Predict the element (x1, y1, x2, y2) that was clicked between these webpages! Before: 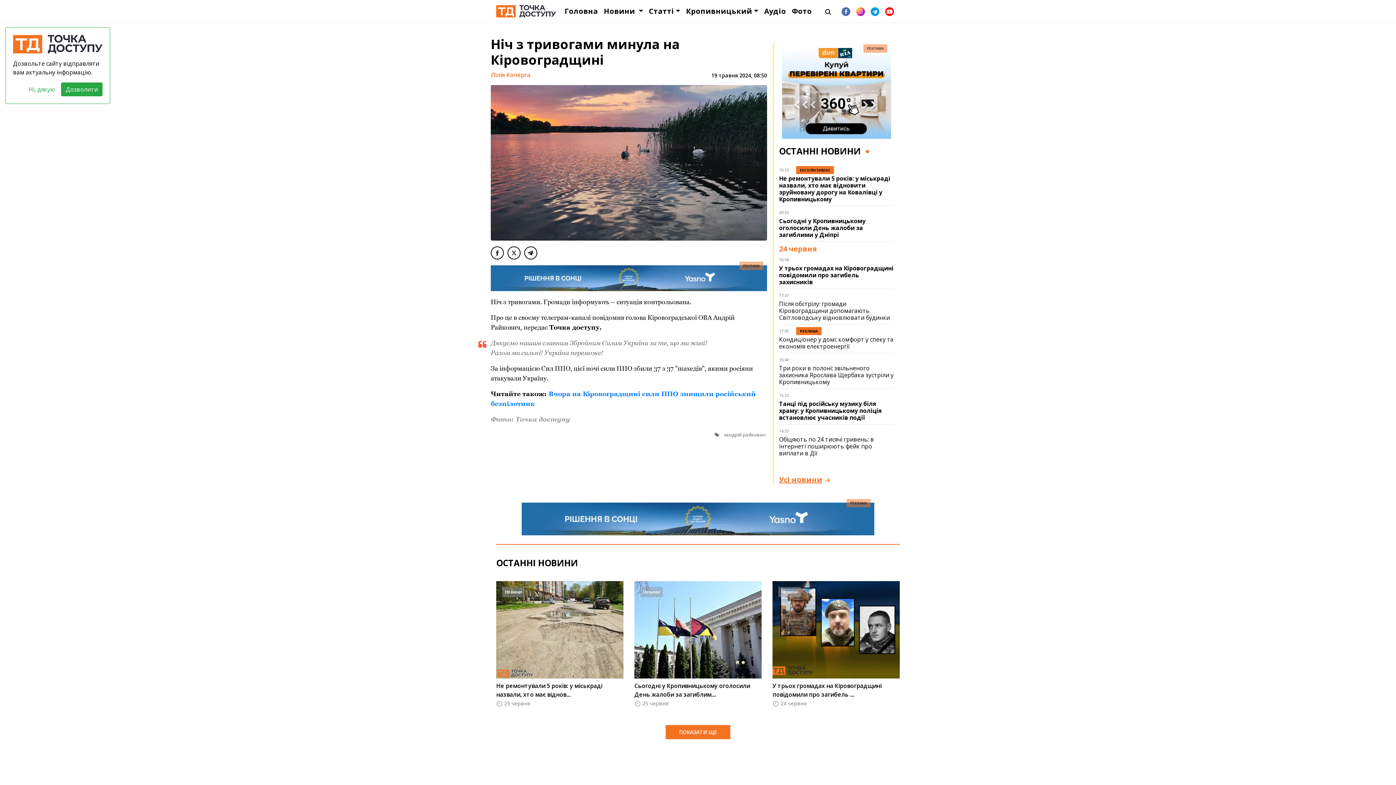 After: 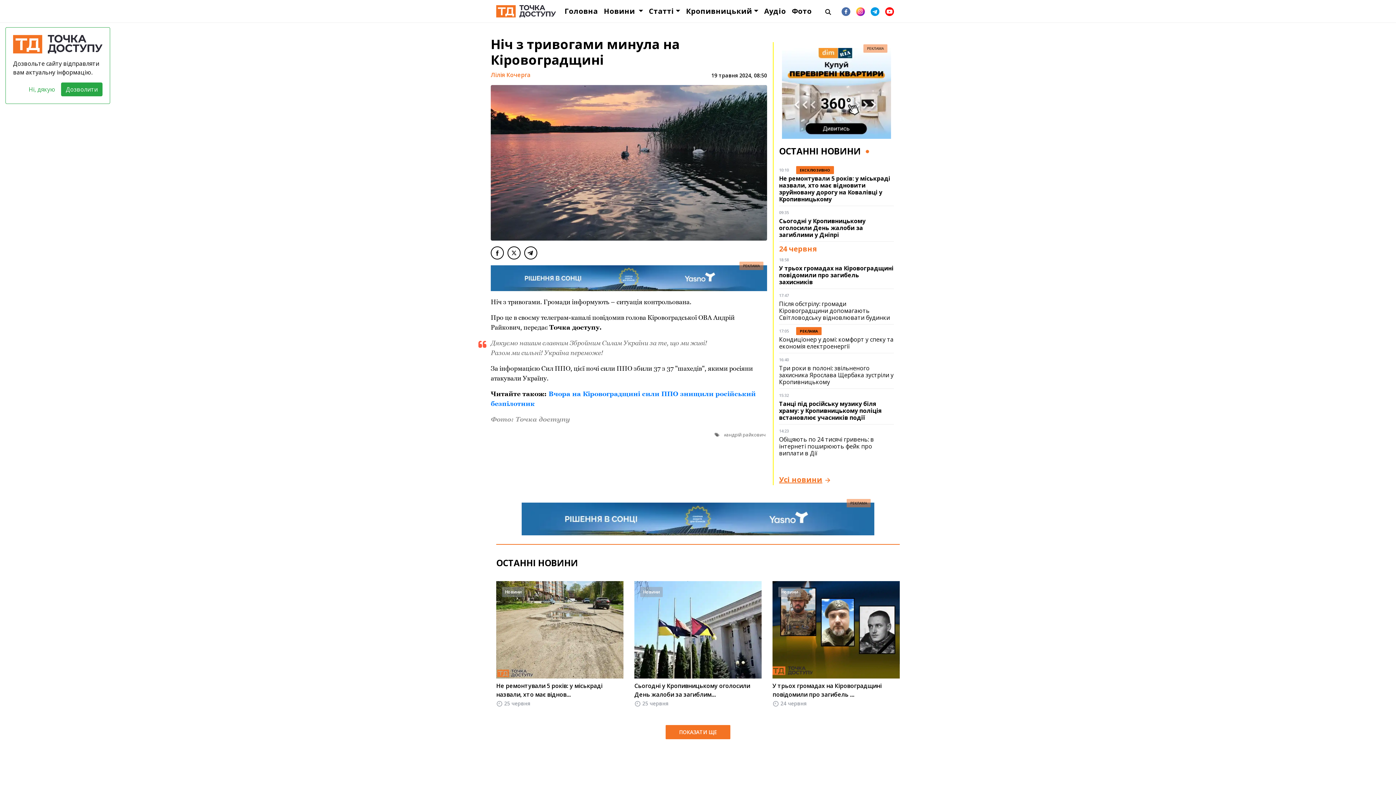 Action: bbox: (885, 6, 894, 15)